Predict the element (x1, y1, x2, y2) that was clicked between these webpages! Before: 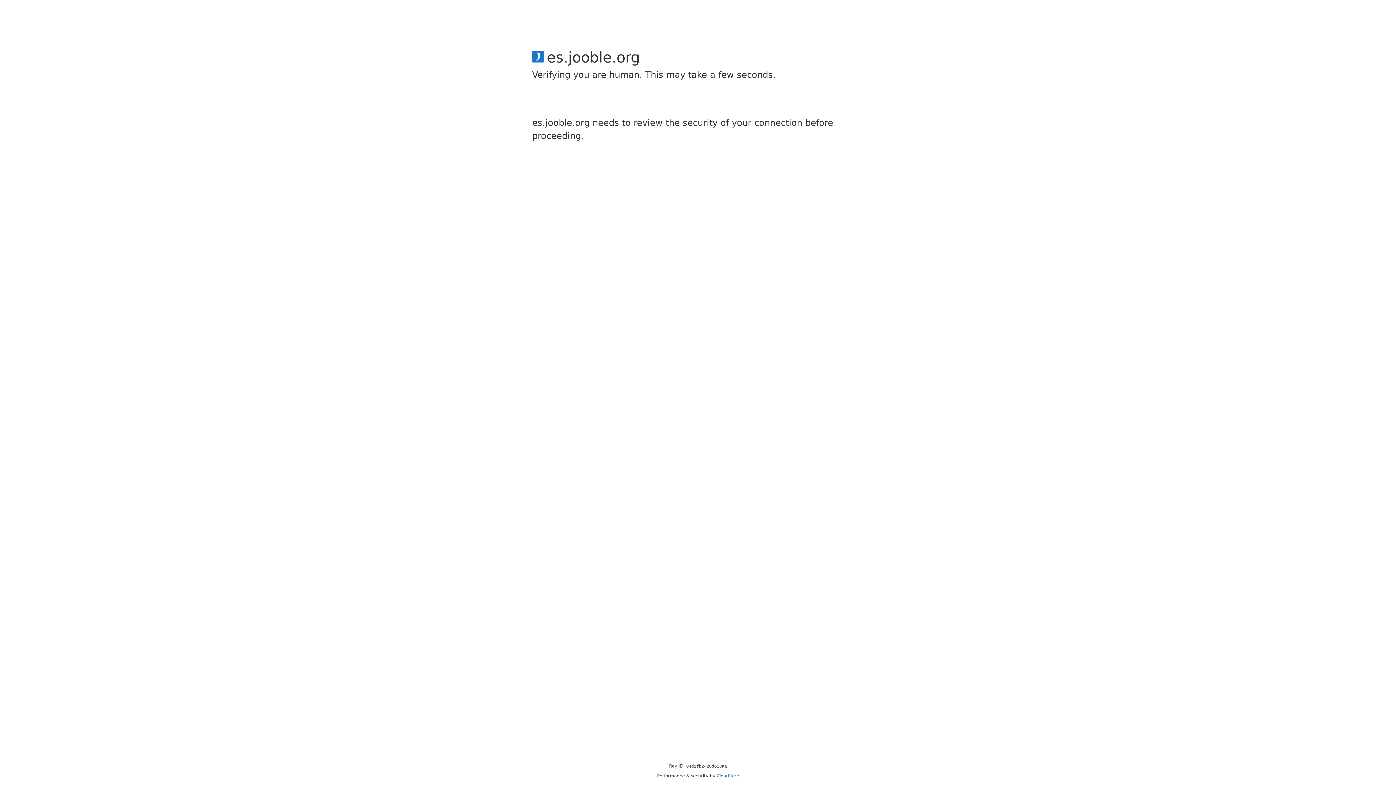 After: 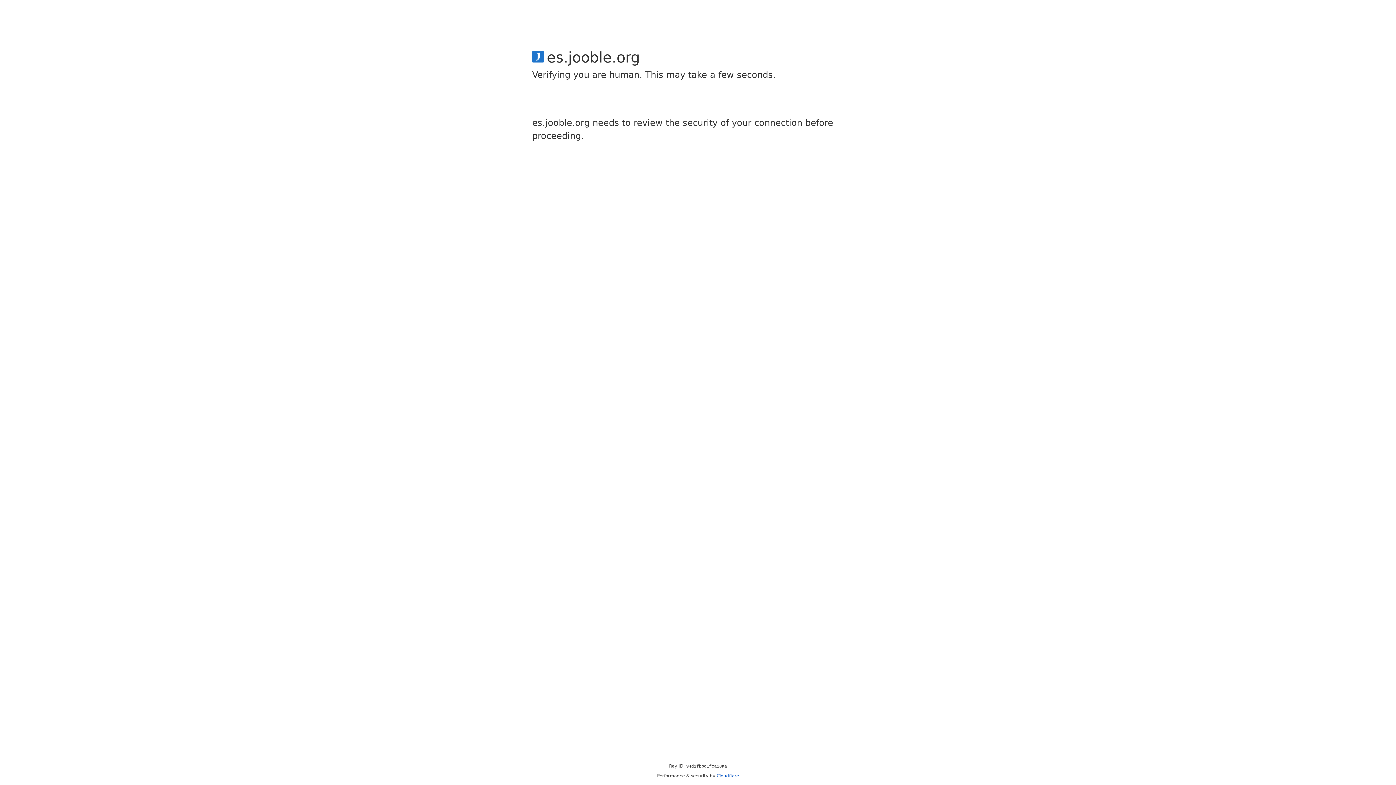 Action: bbox: (716, 773, 739, 778) label: Cloudflare